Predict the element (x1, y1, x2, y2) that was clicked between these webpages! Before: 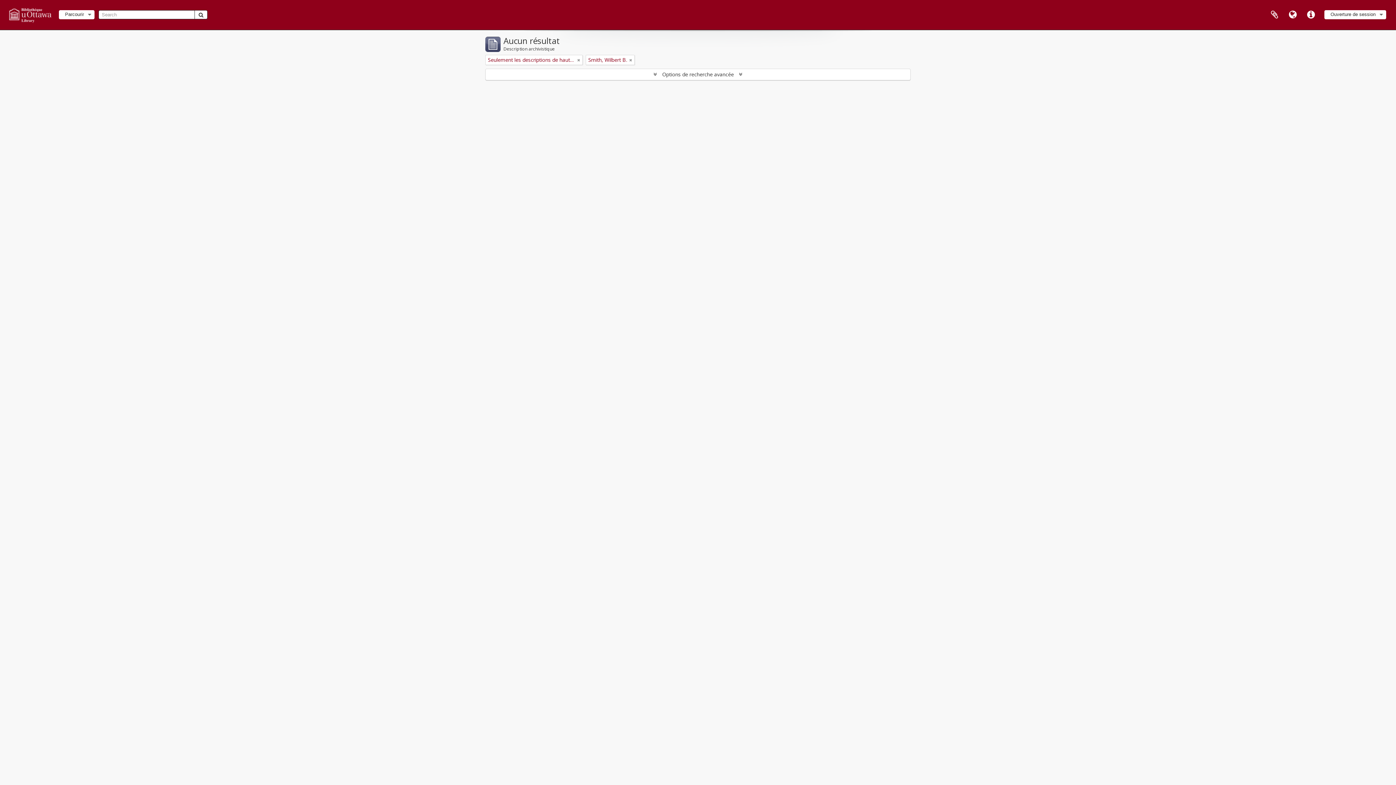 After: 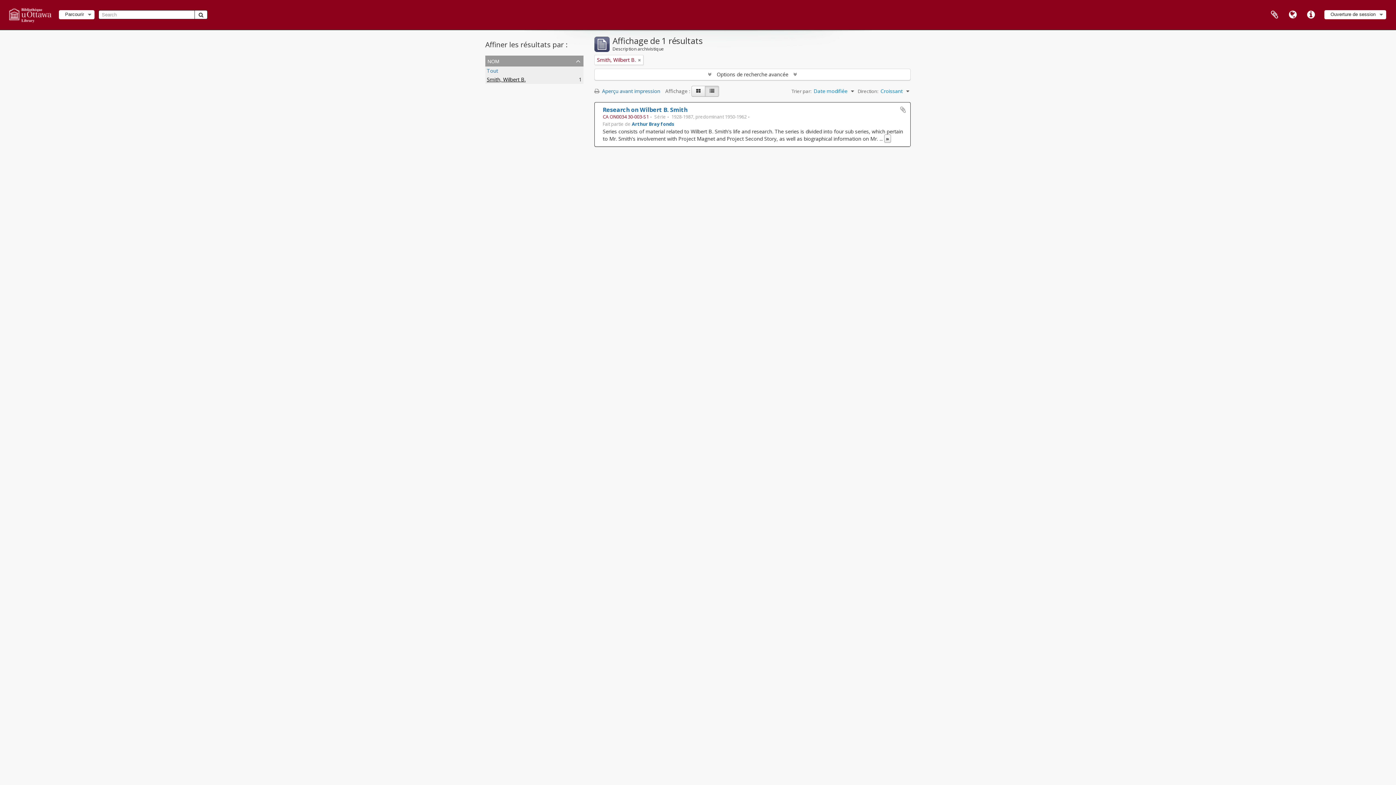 Action: bbox: (577, 56, 580, 63) label: Remove filter